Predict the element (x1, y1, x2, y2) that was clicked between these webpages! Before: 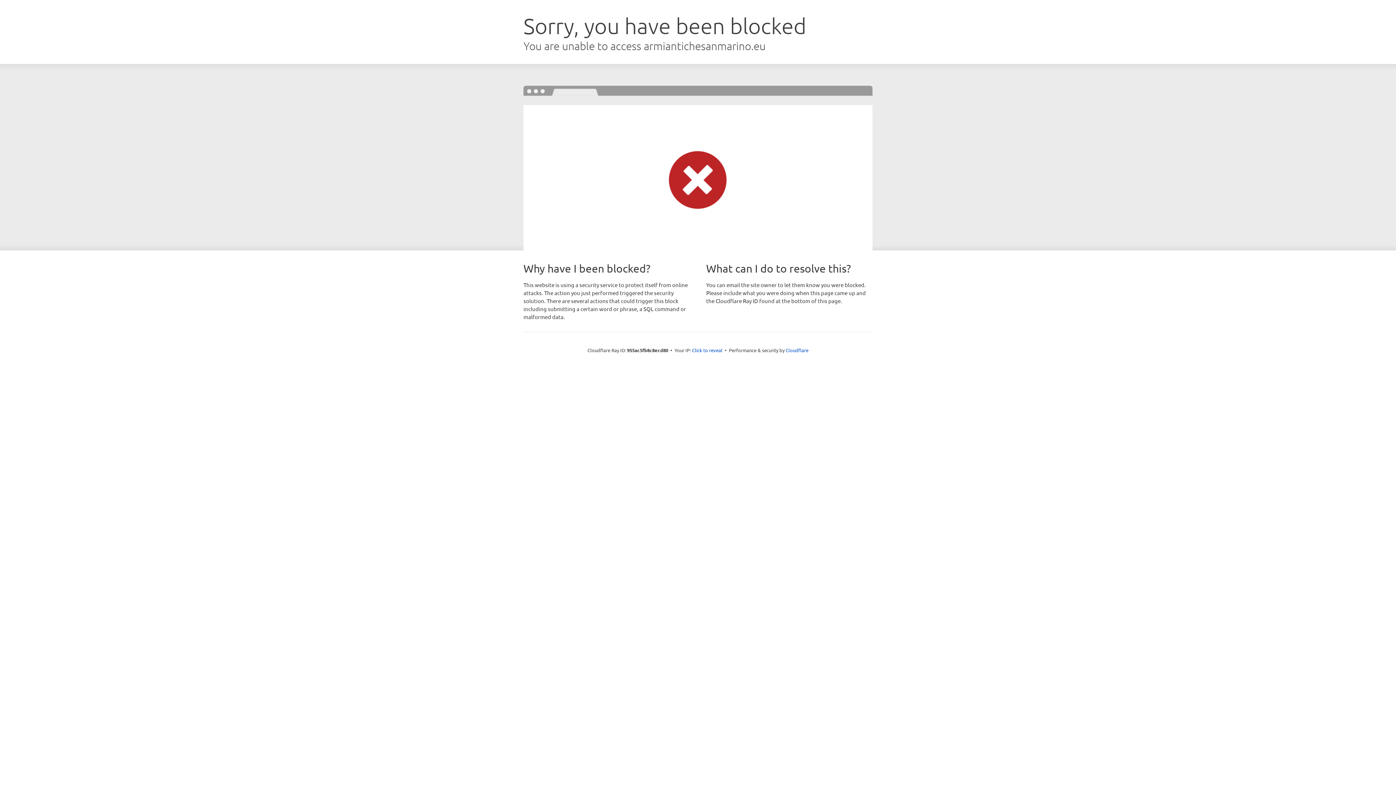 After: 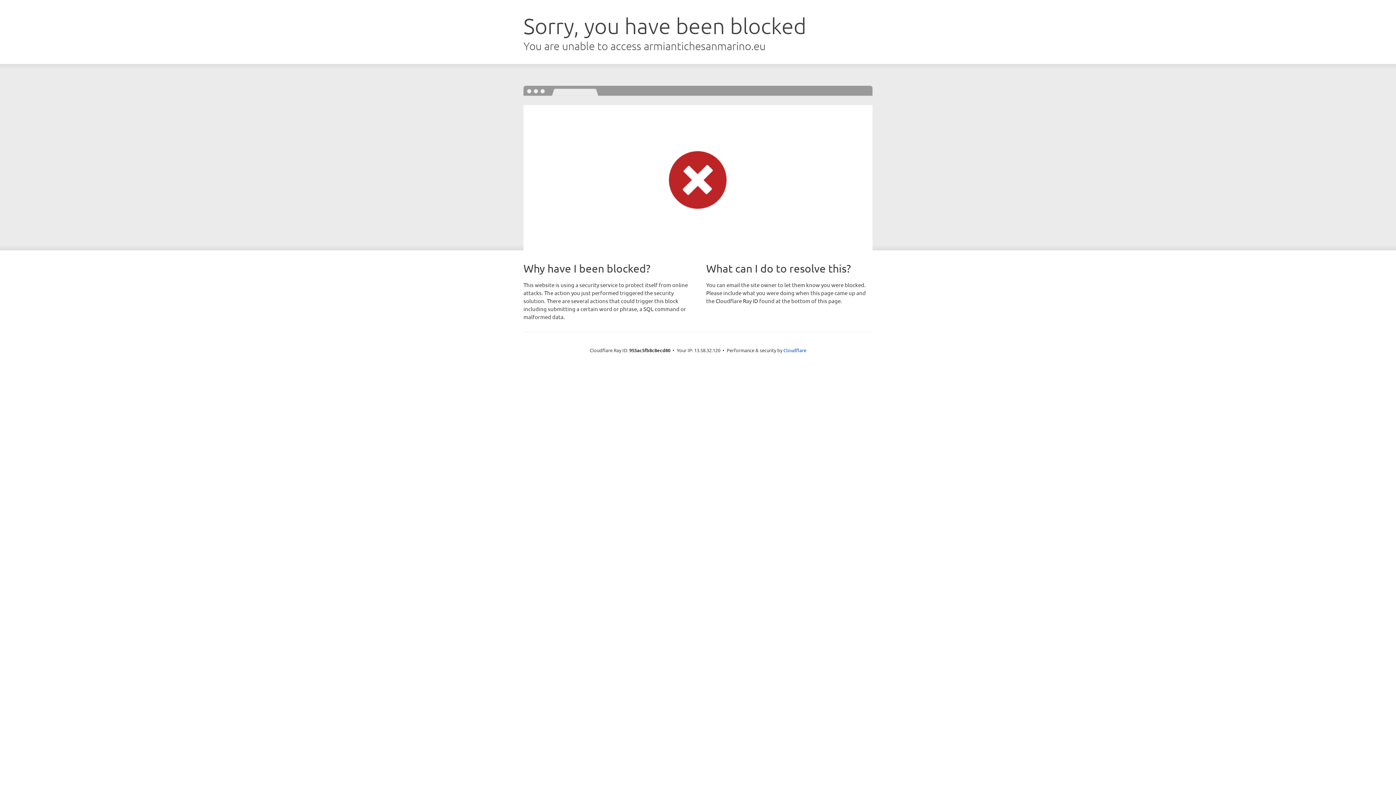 Action: bbox: (692, 346, 722, 353) label: Click to reveal